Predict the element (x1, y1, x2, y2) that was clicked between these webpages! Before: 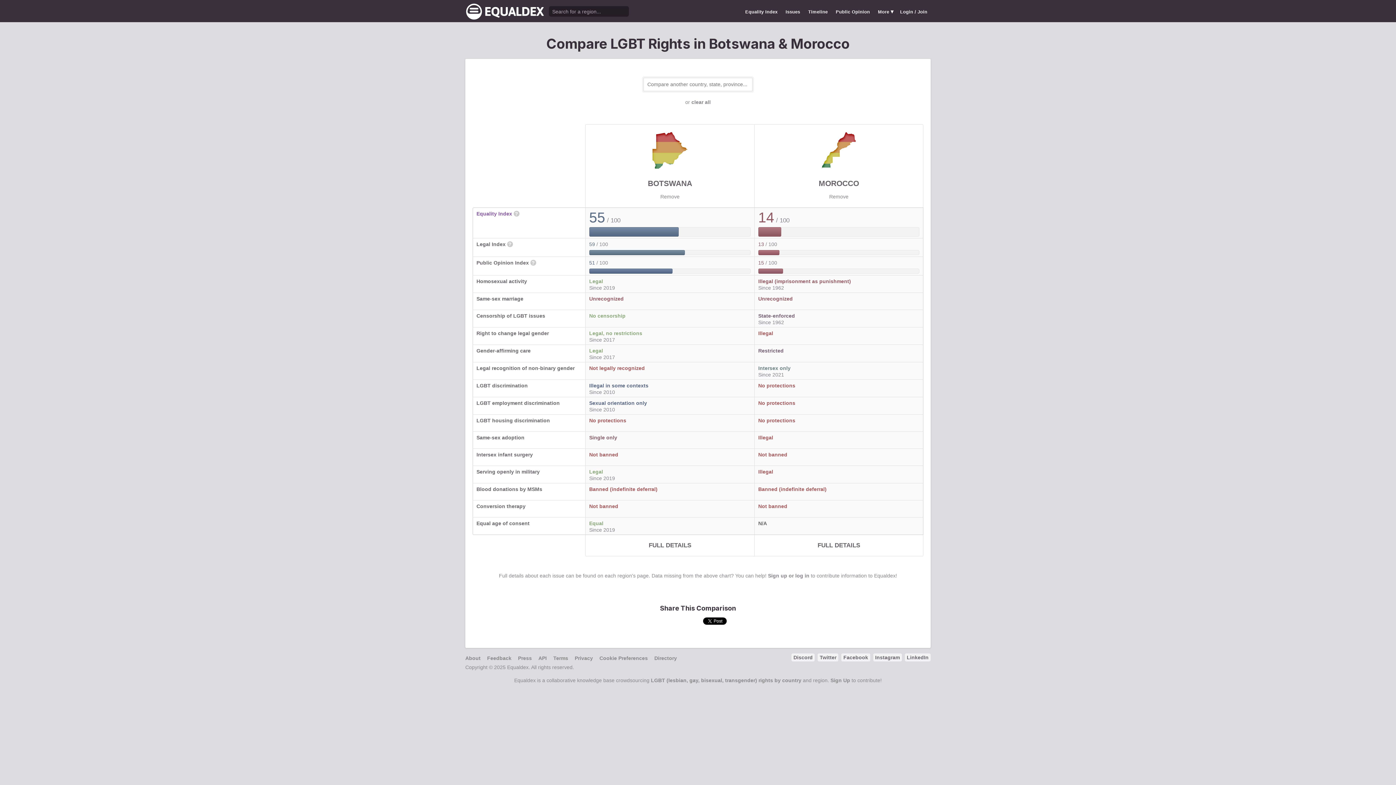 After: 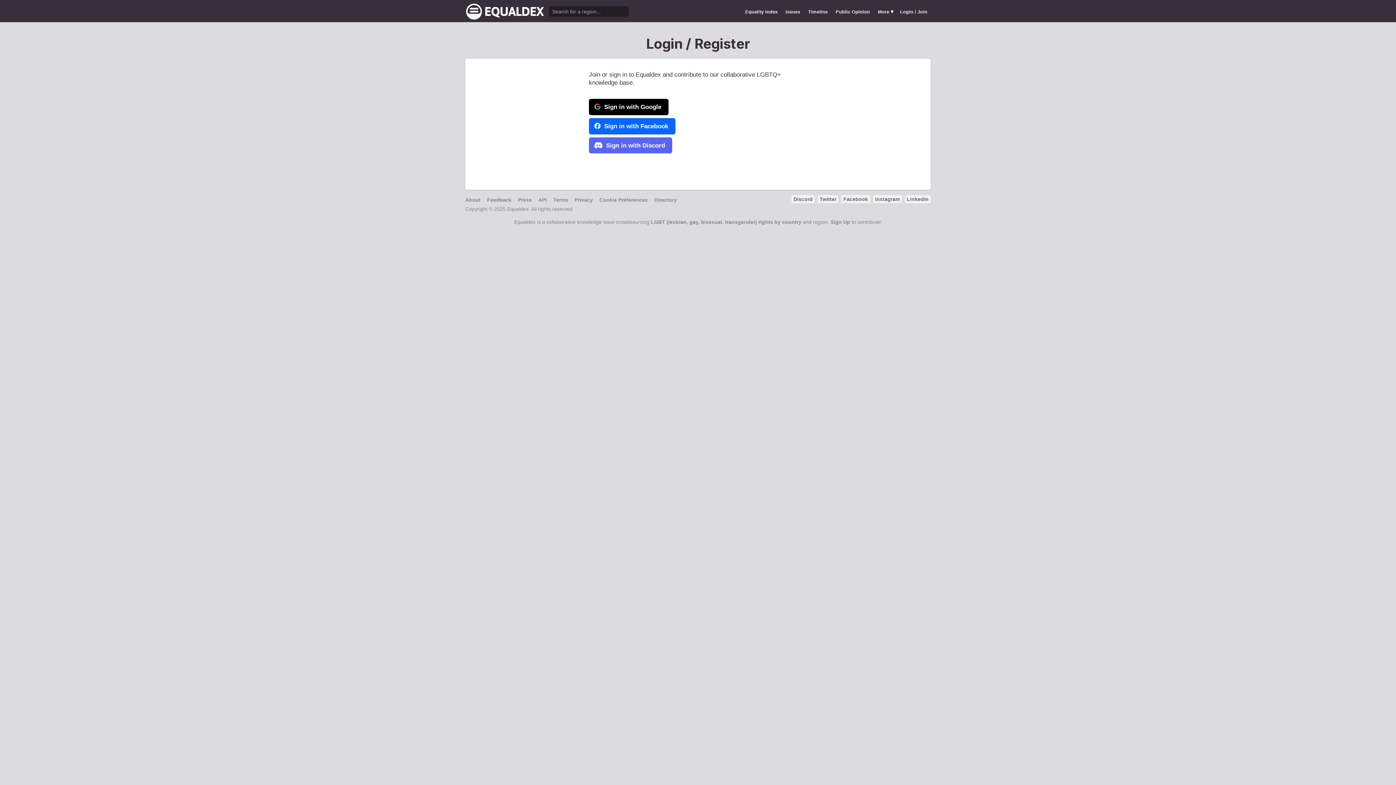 Action: label: Sign up or log in bbox: (768, 572, 809, 578)